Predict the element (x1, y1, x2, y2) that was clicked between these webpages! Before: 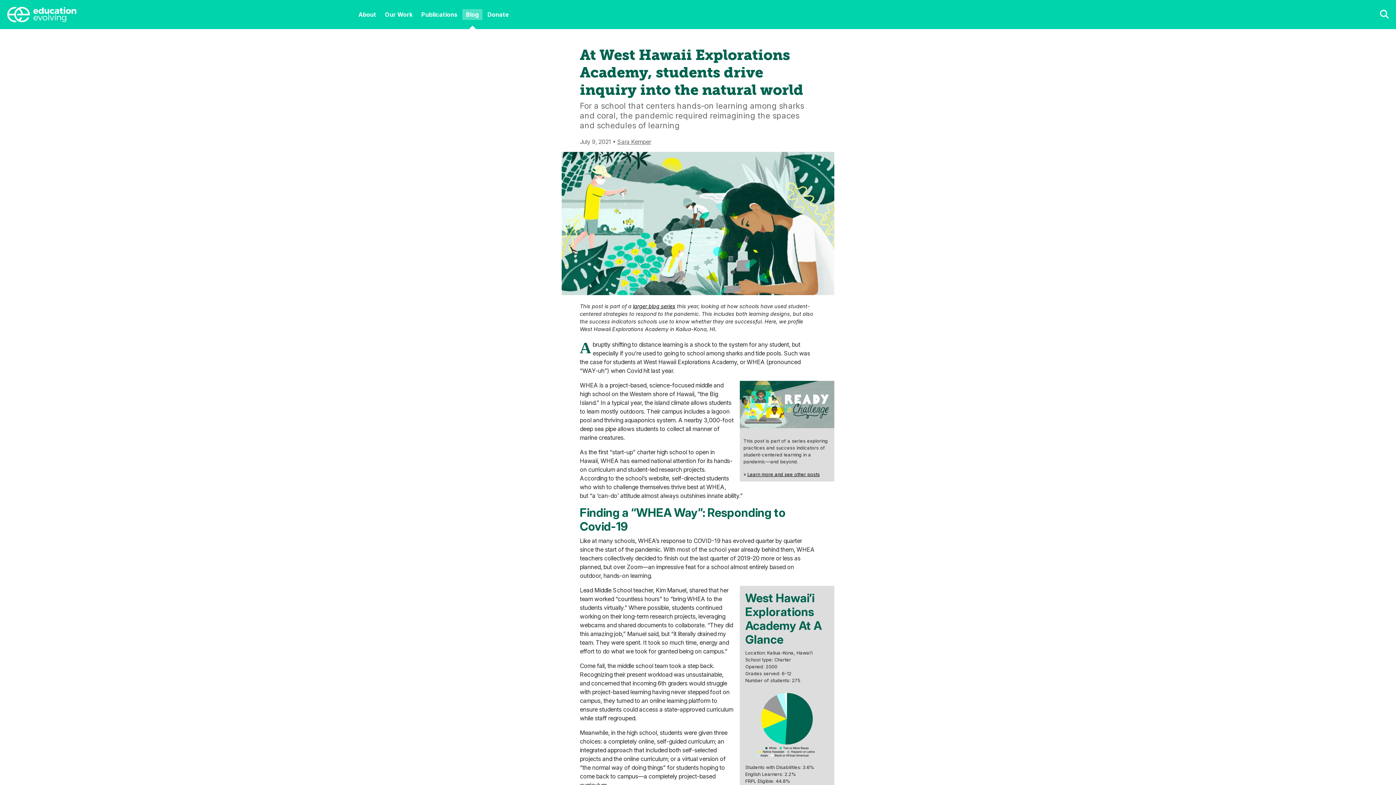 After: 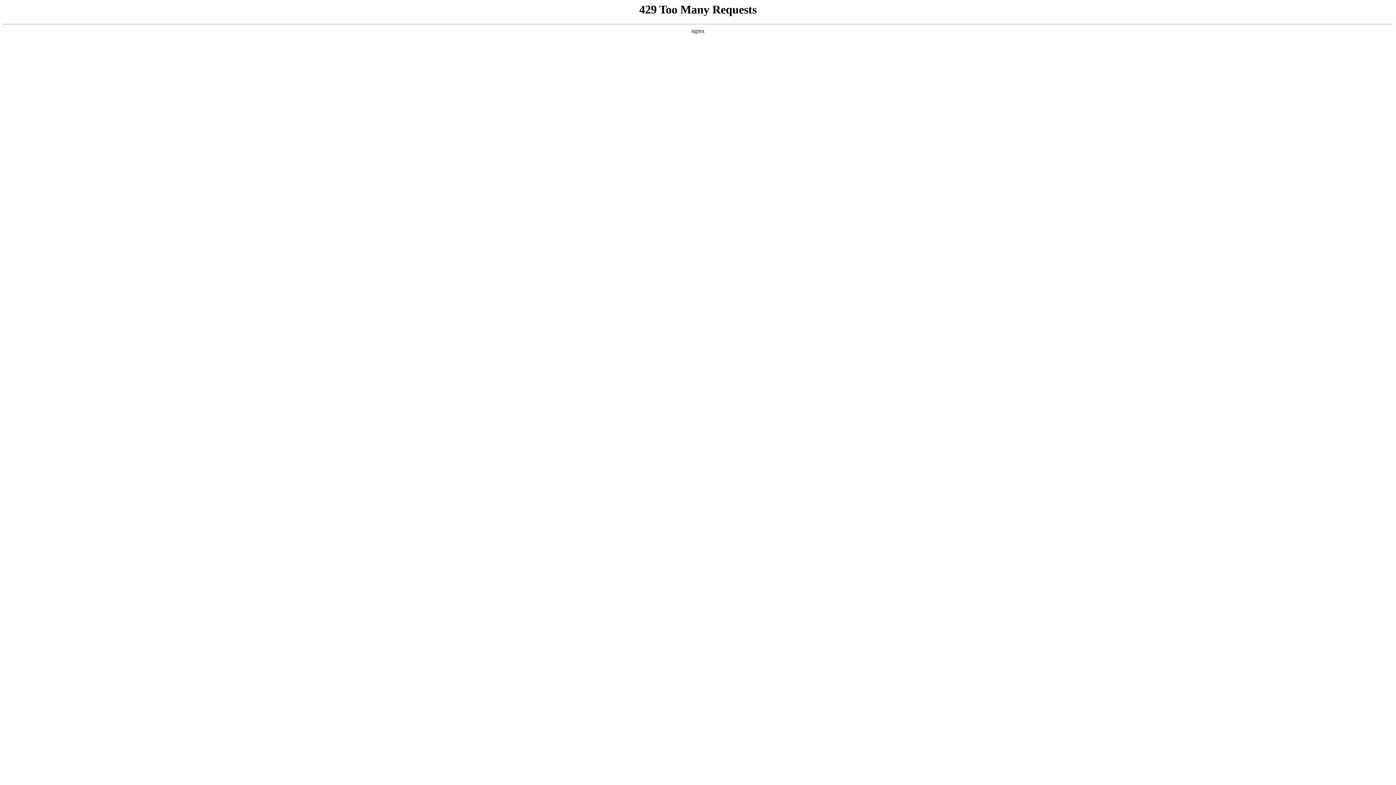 Action: label: Blog bbox: (462, 9, 482, 20)